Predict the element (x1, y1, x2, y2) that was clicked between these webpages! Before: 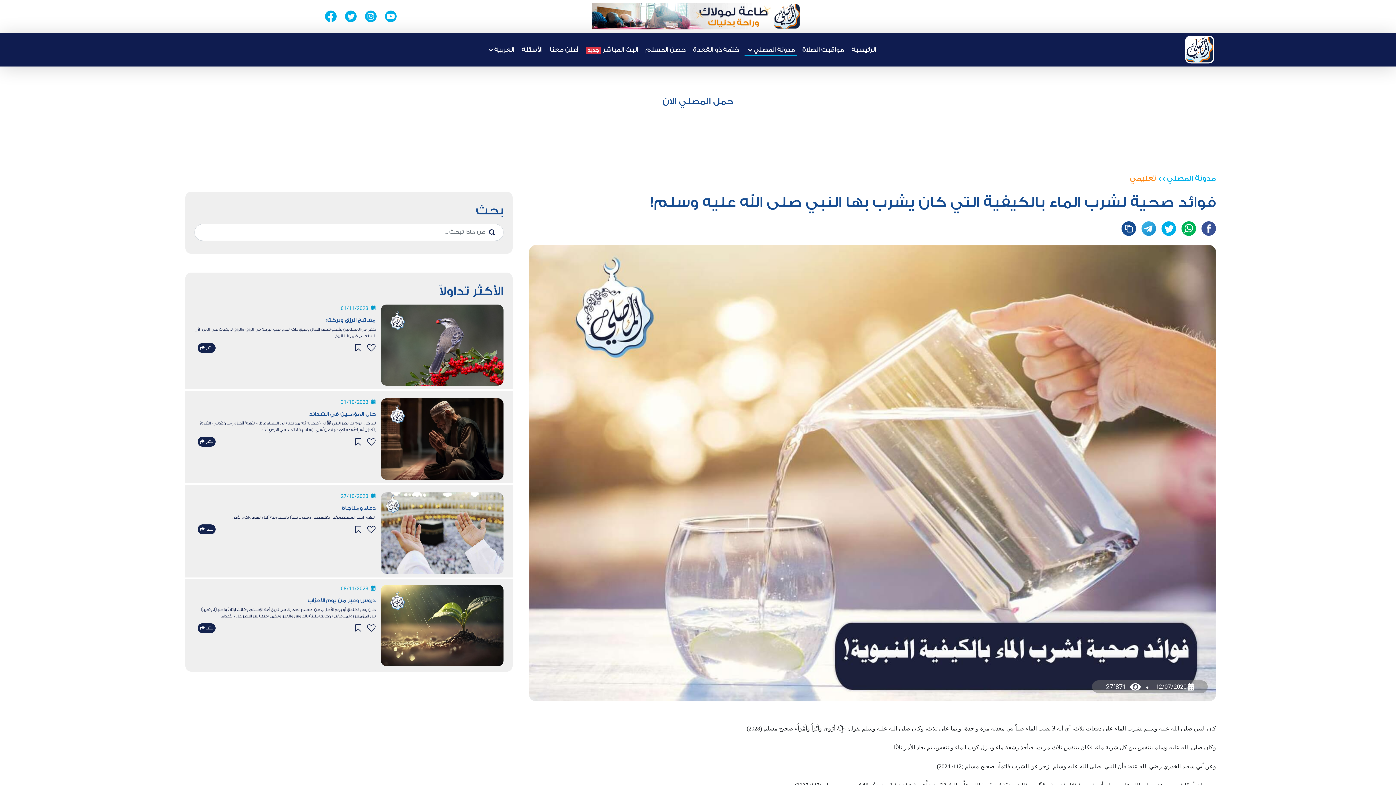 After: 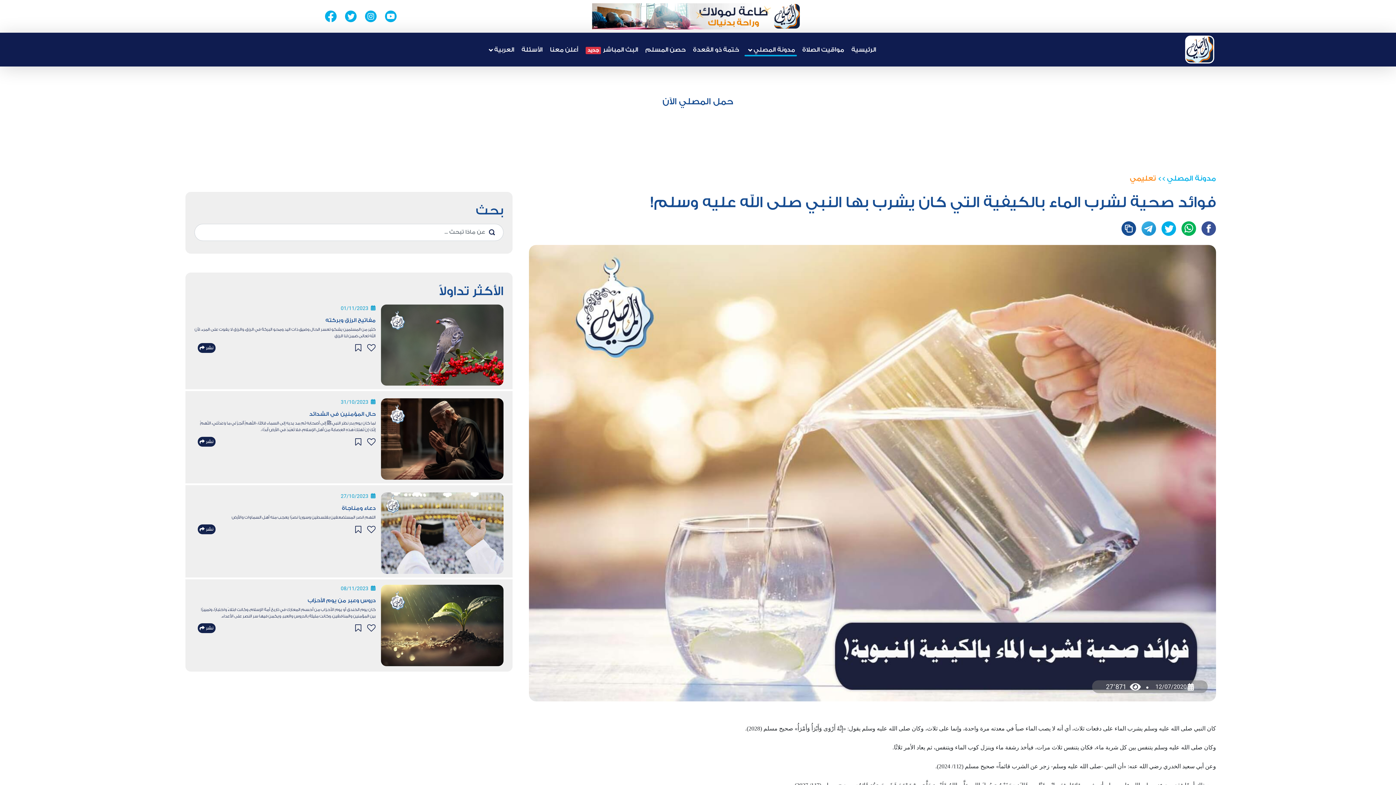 Action: bbox: (383, 0, 398, 32)